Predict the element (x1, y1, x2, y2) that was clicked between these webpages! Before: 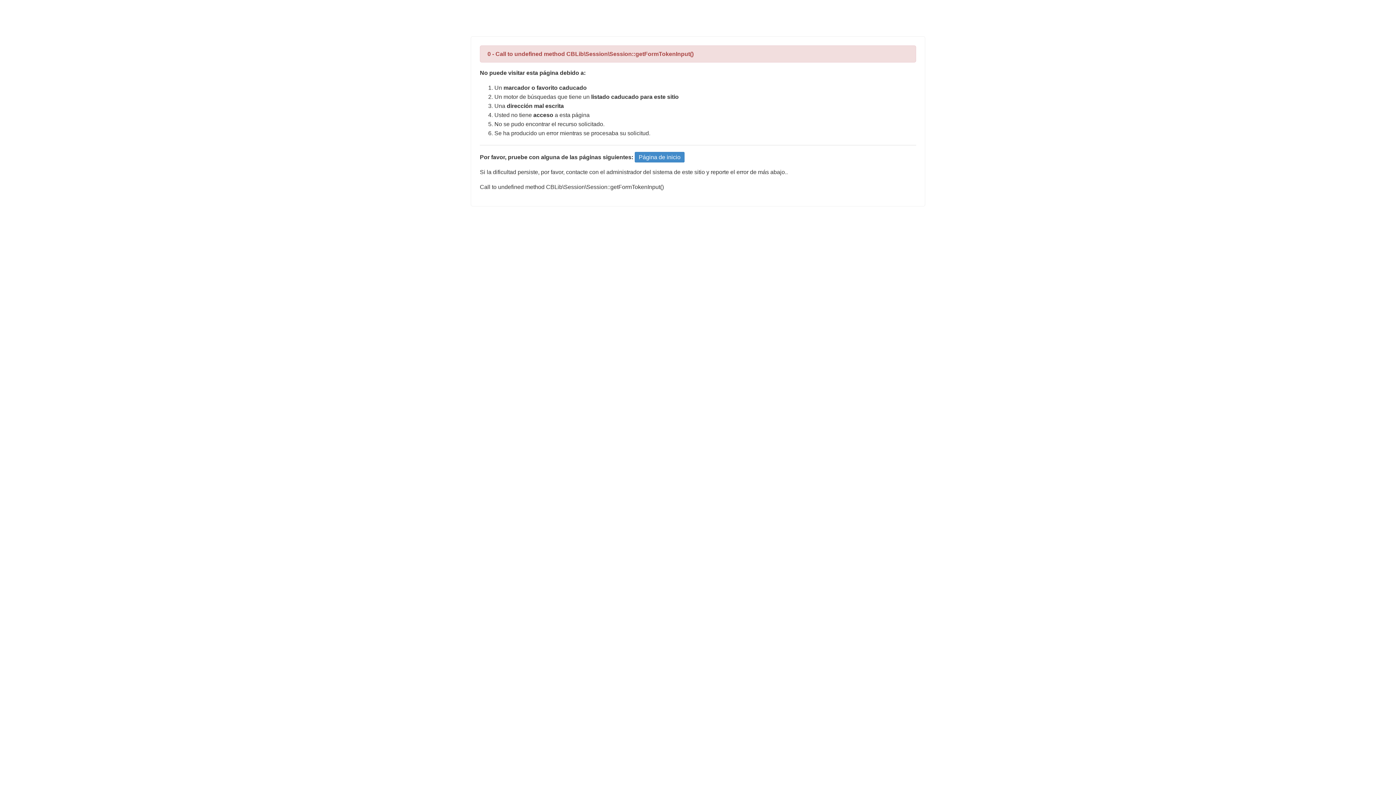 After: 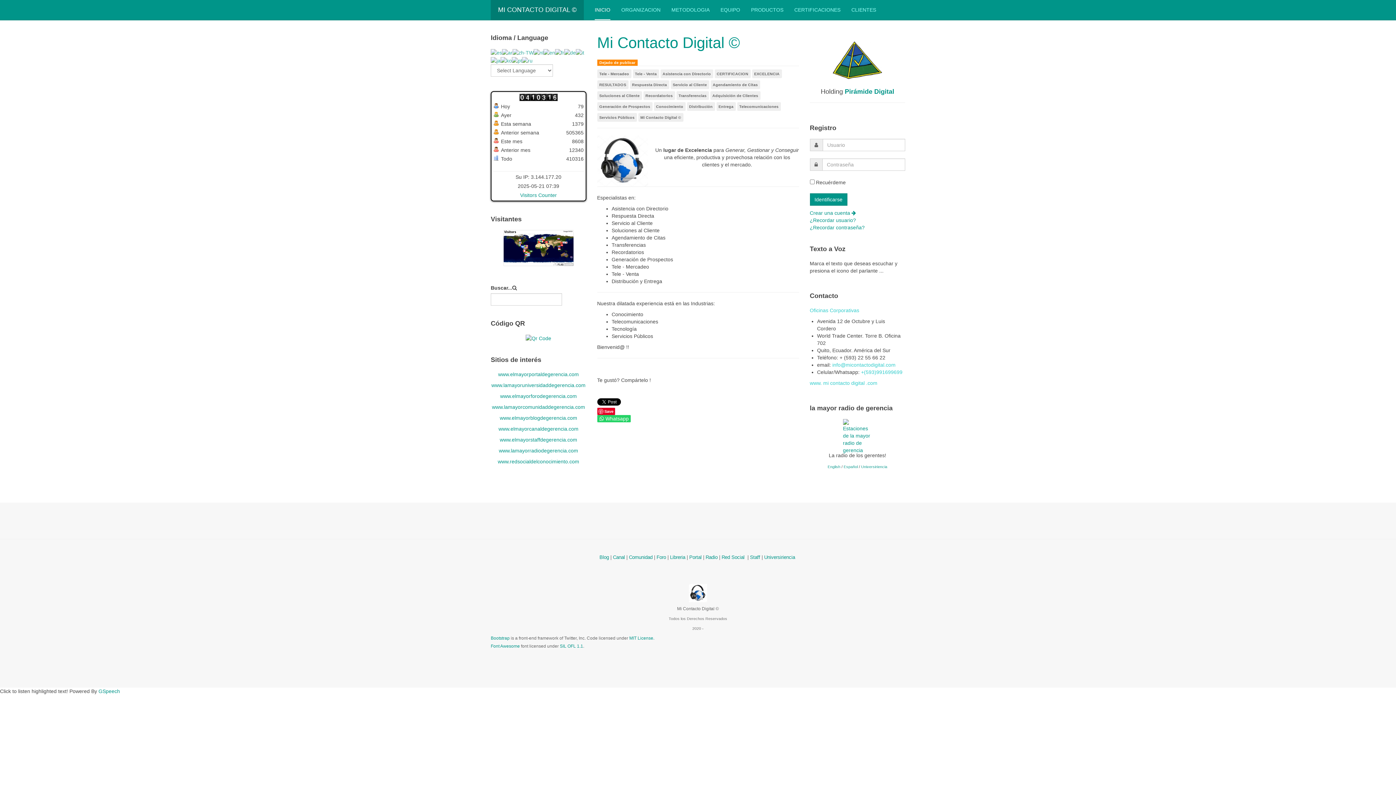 Action: label: Página de inicio bbox: (634, 152, 684, 162)